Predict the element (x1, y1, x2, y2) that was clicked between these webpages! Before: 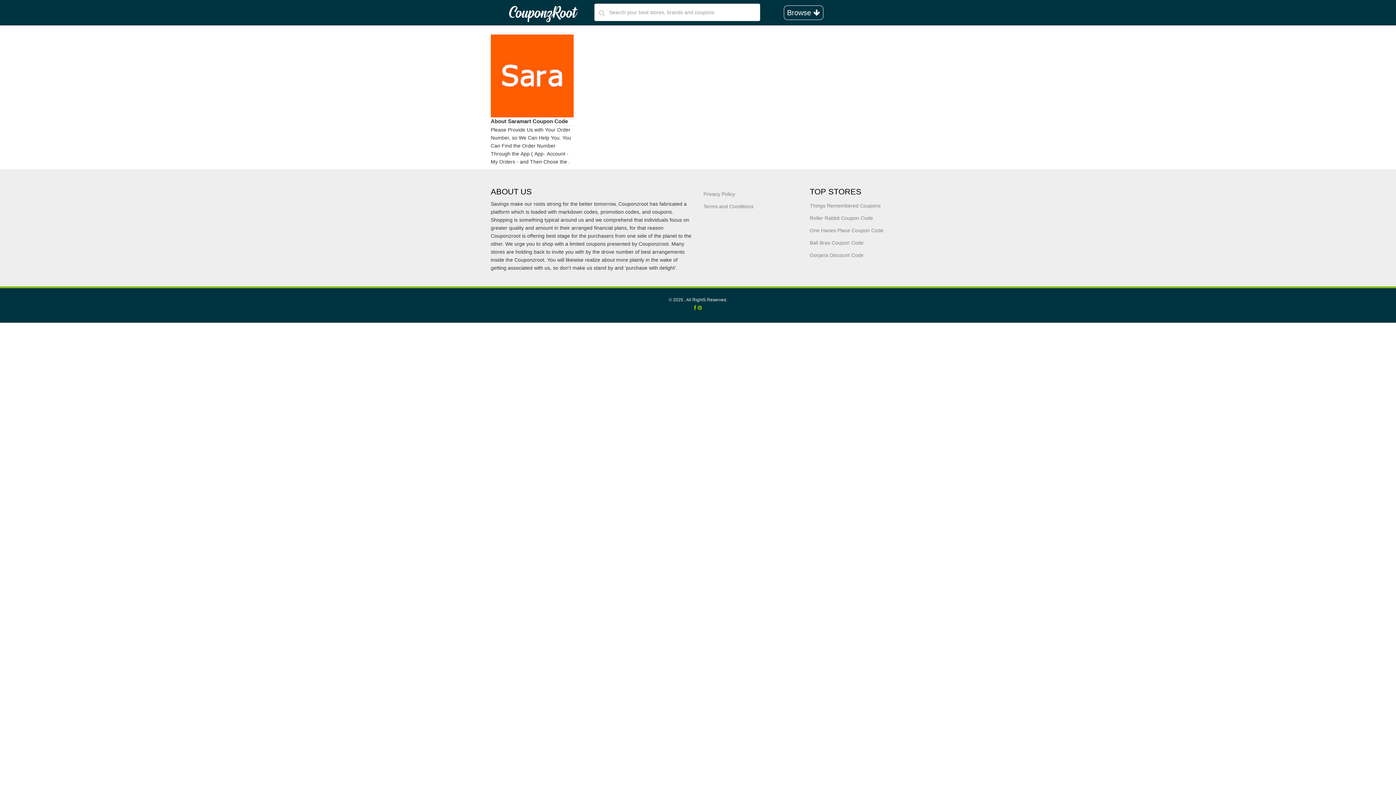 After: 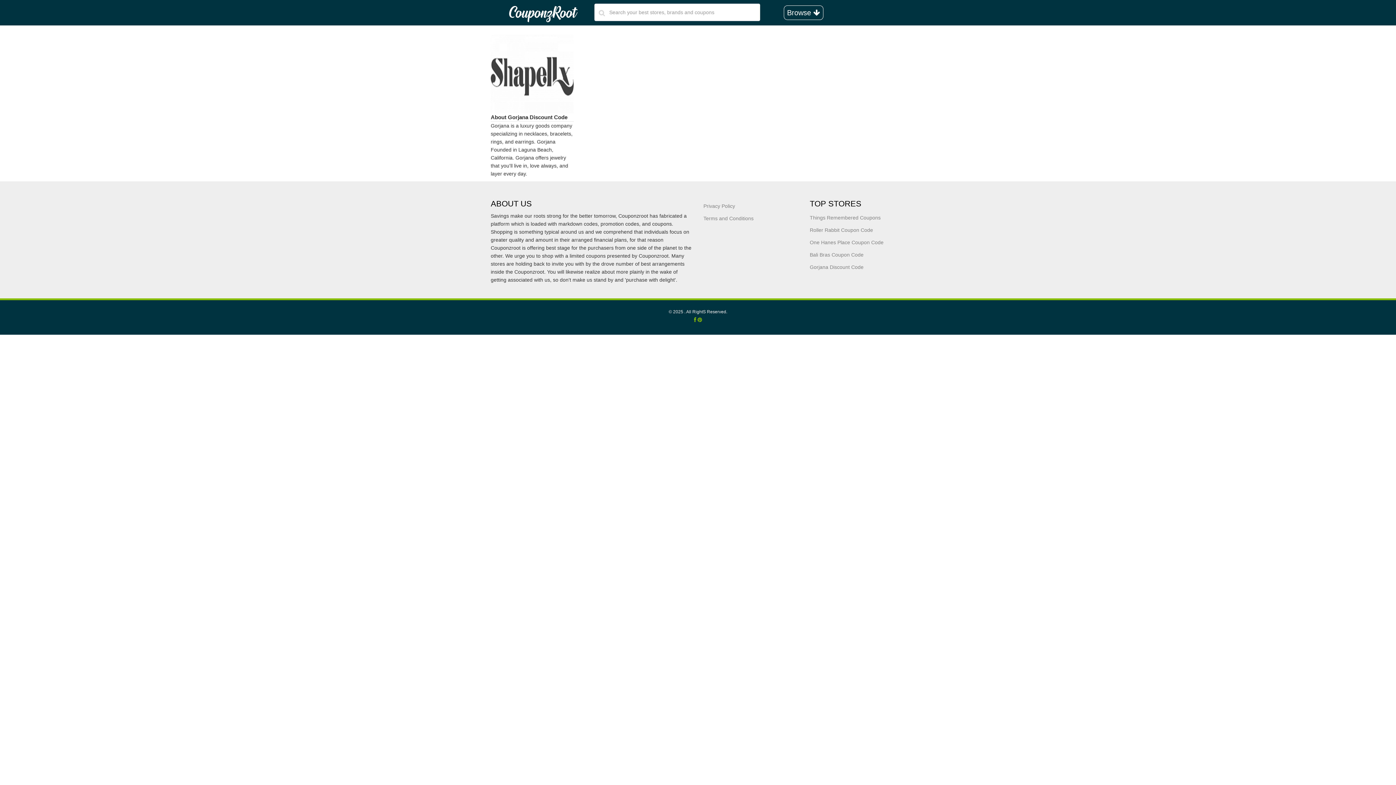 Action: bbox: (810, 252, 863, 258) label: Gorjana Discount Code